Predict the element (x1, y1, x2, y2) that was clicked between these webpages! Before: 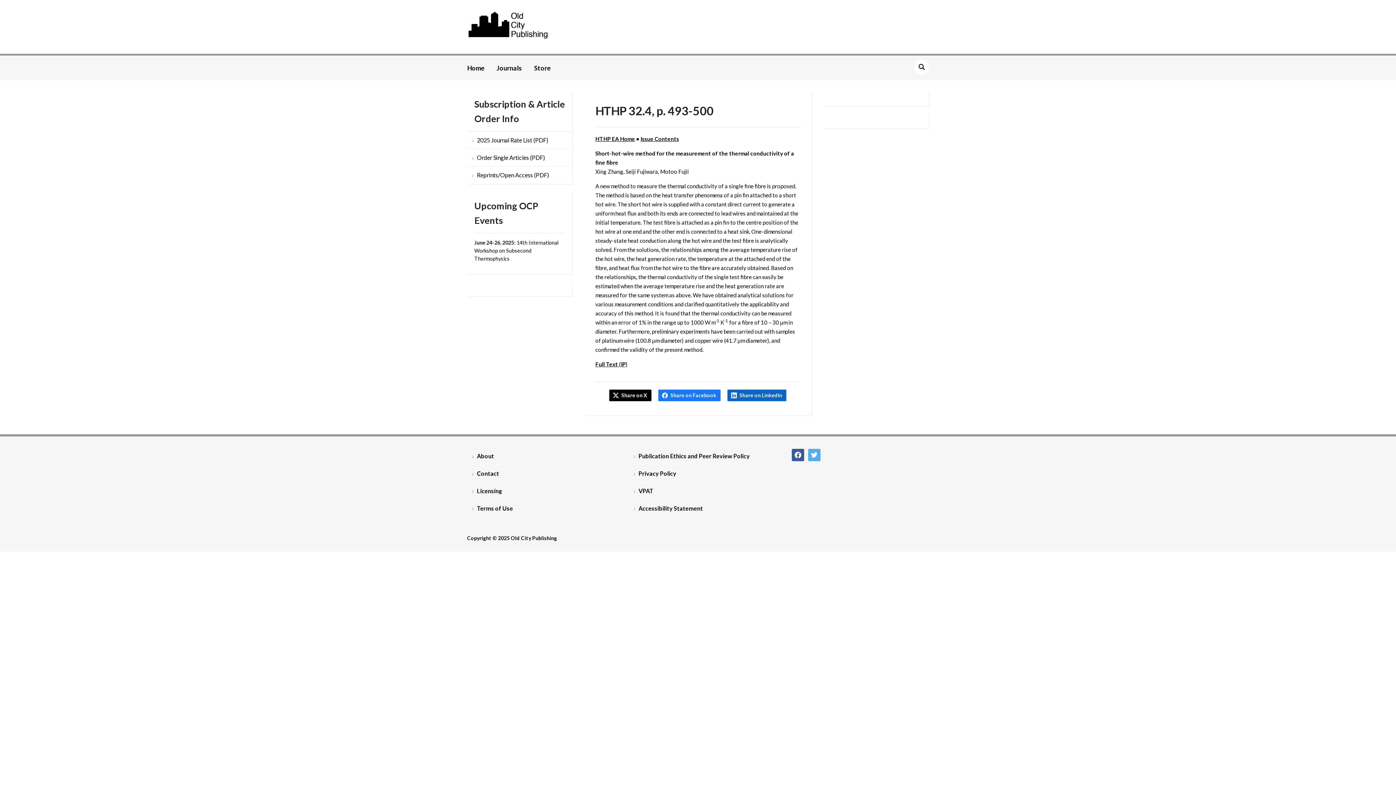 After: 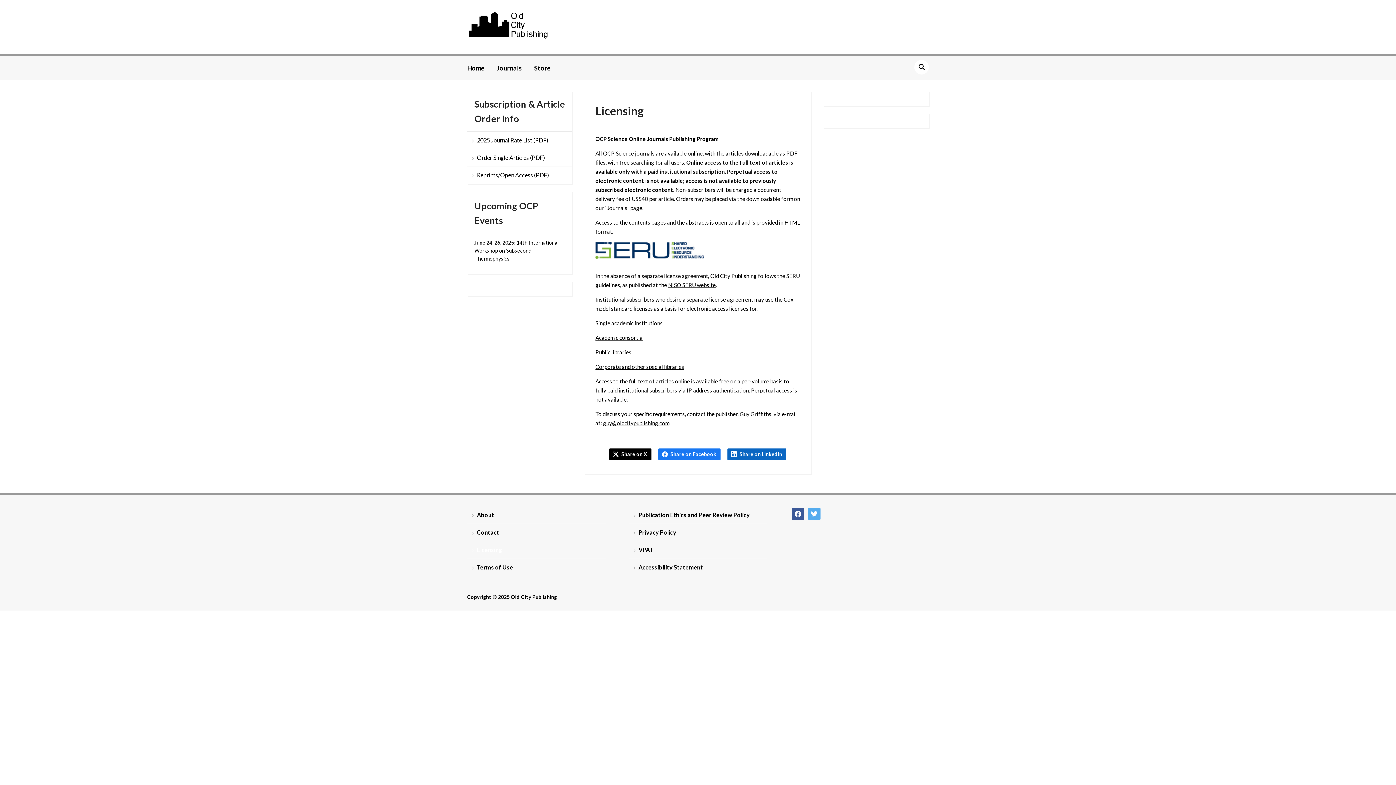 Action: label: Licensing bbox: (467, 482, 605, 500)